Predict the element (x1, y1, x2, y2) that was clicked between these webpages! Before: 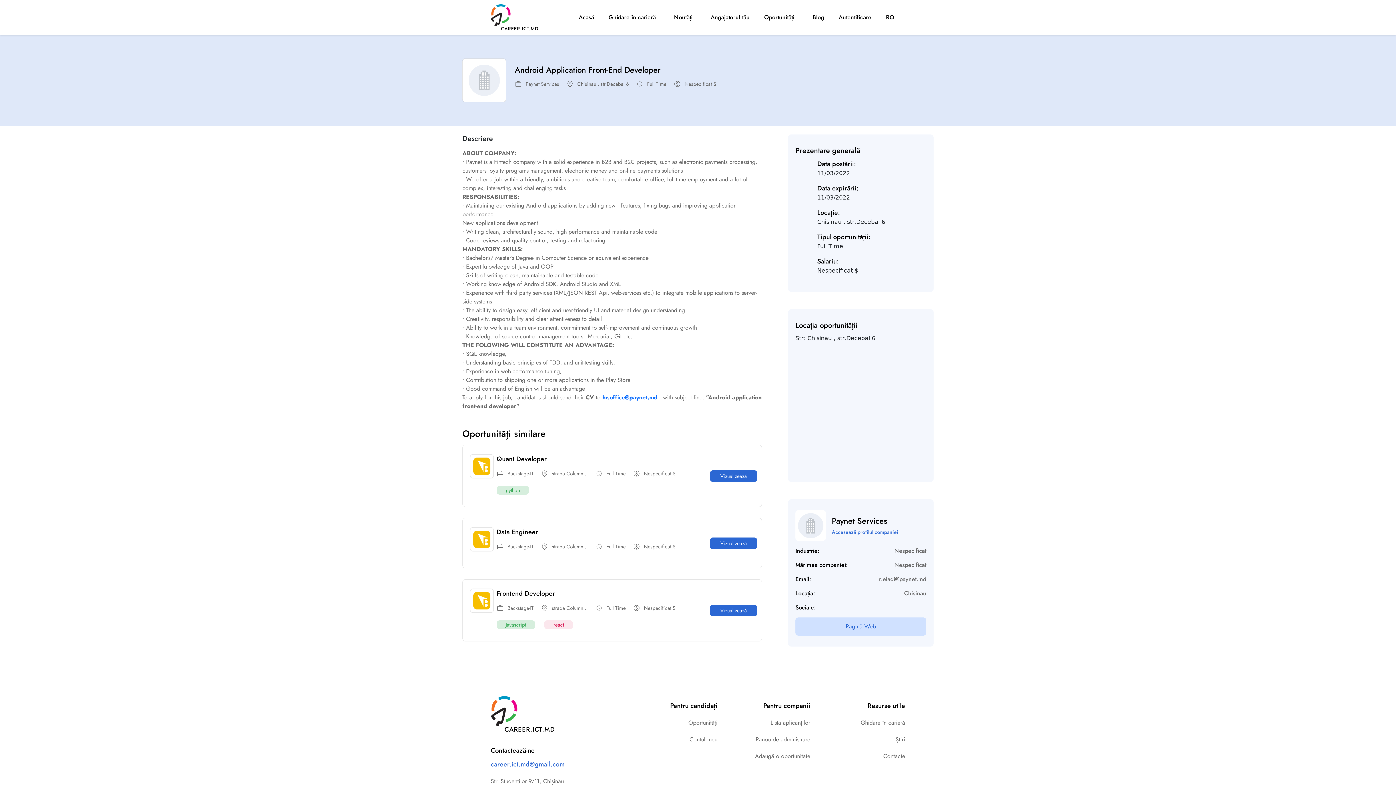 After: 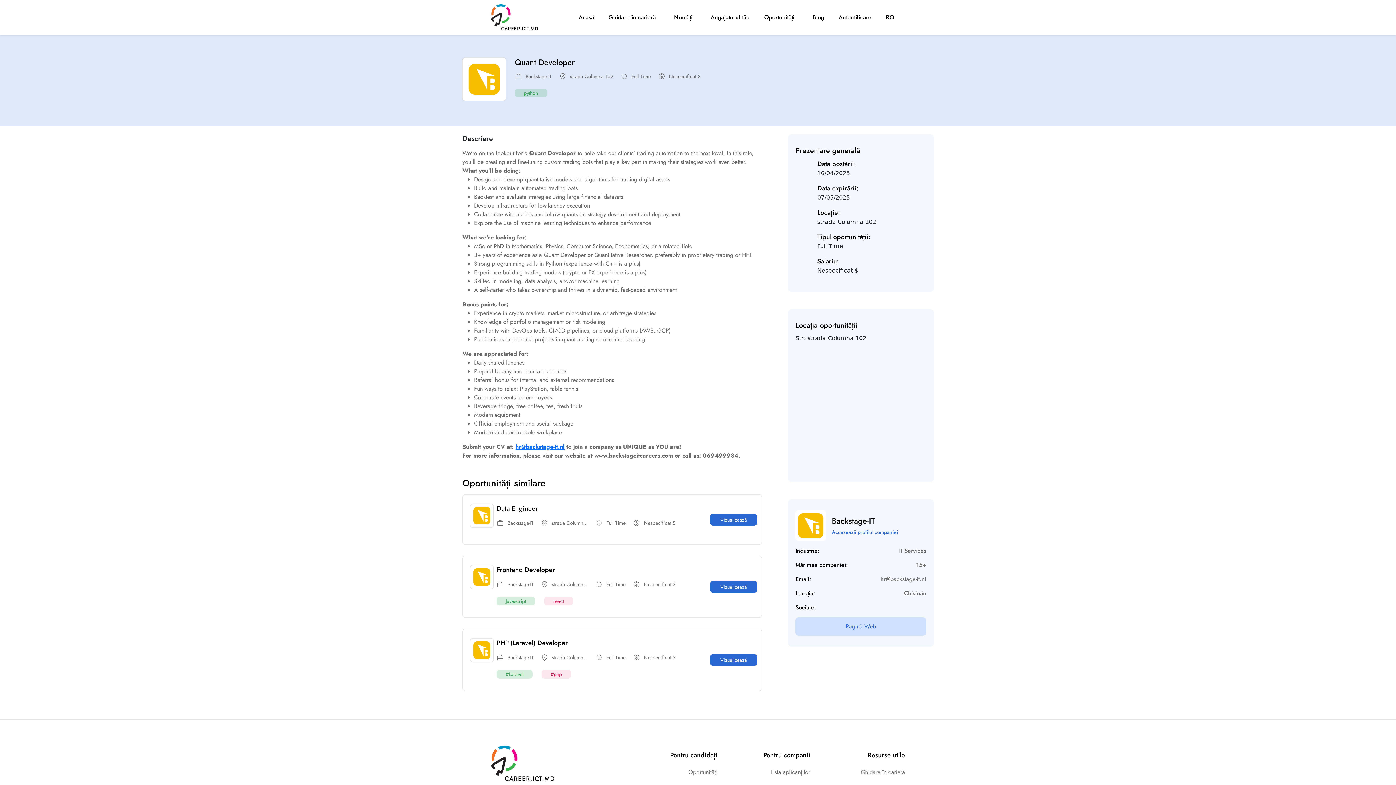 Action: label: Quant Developer bbox: (496, 454, 546, 464)